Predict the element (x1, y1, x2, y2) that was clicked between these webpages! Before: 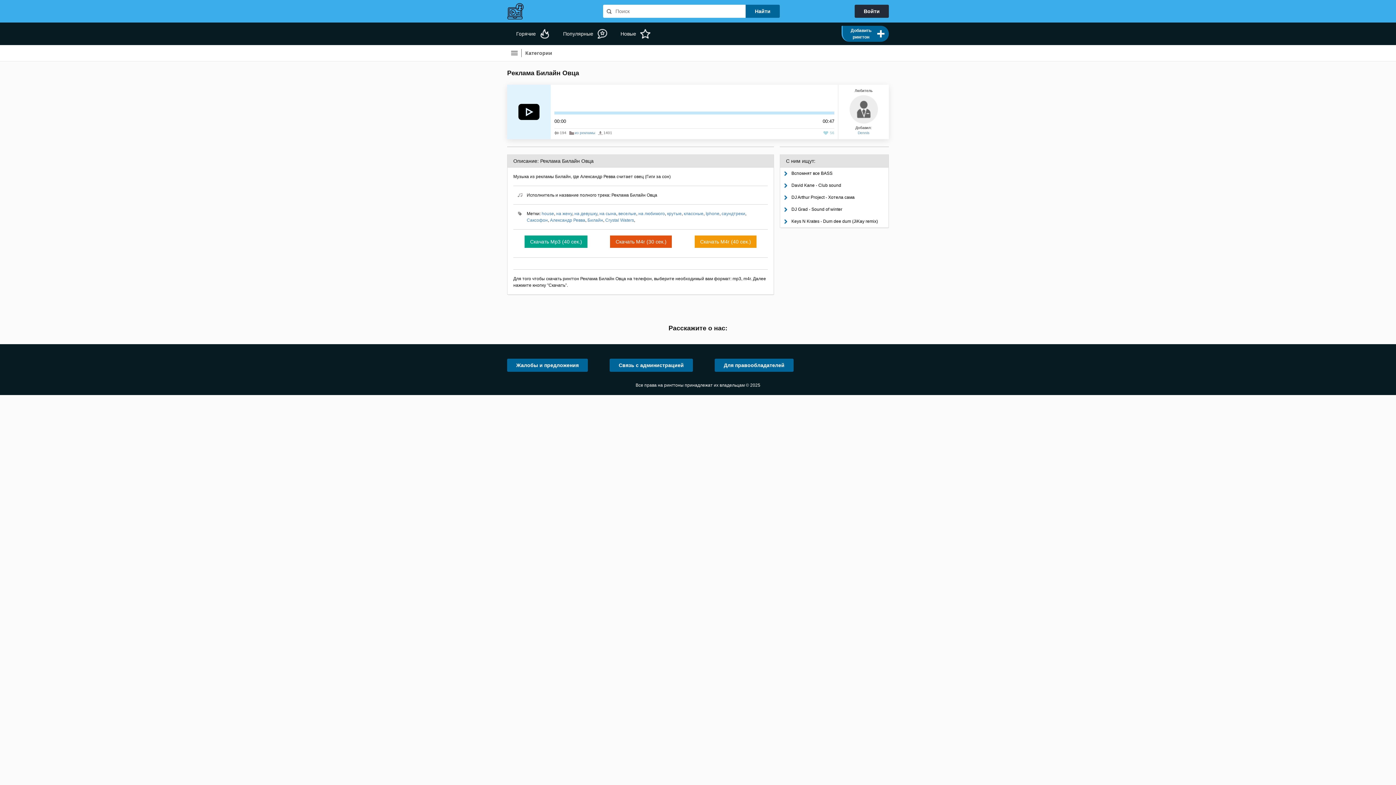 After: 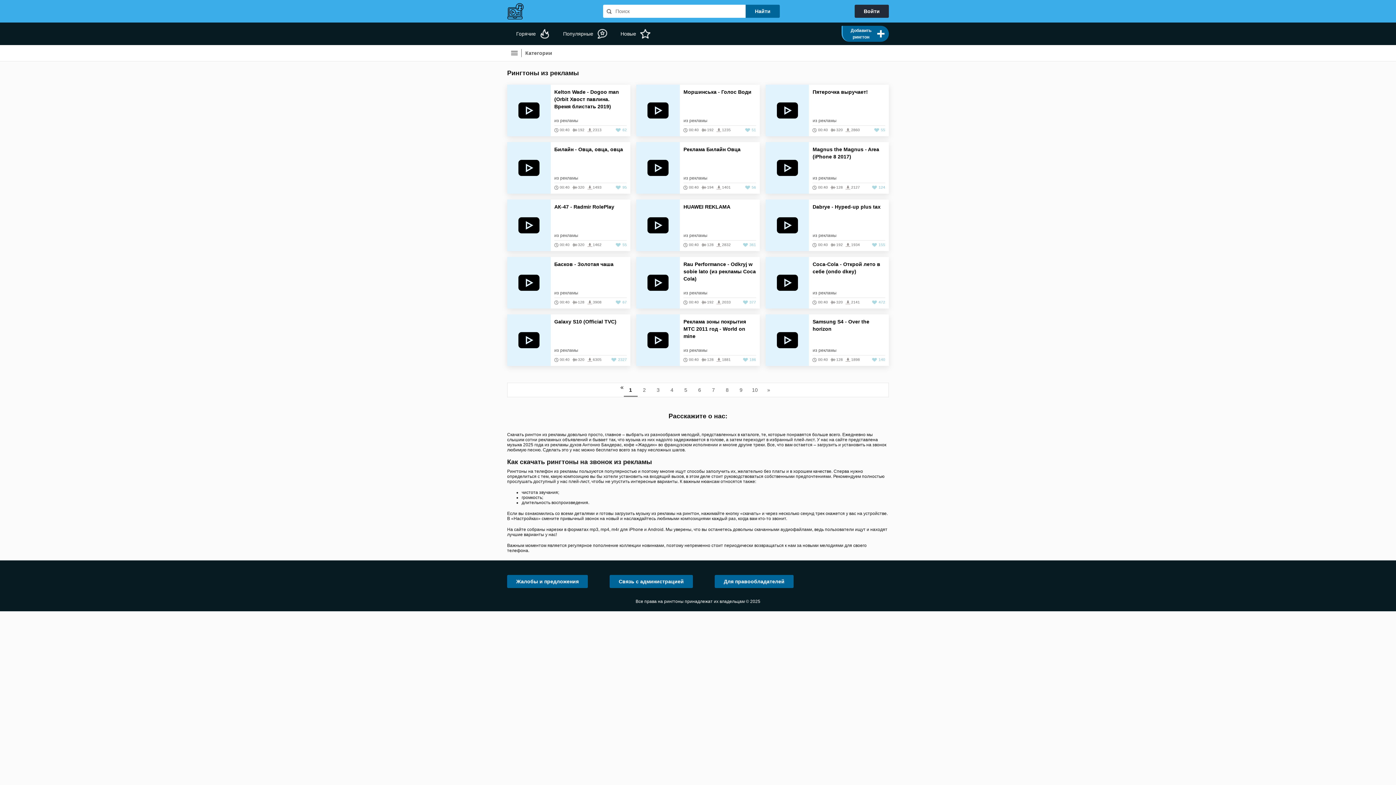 Action: label: из рекламы bbox: (574, 130, 595, 134)